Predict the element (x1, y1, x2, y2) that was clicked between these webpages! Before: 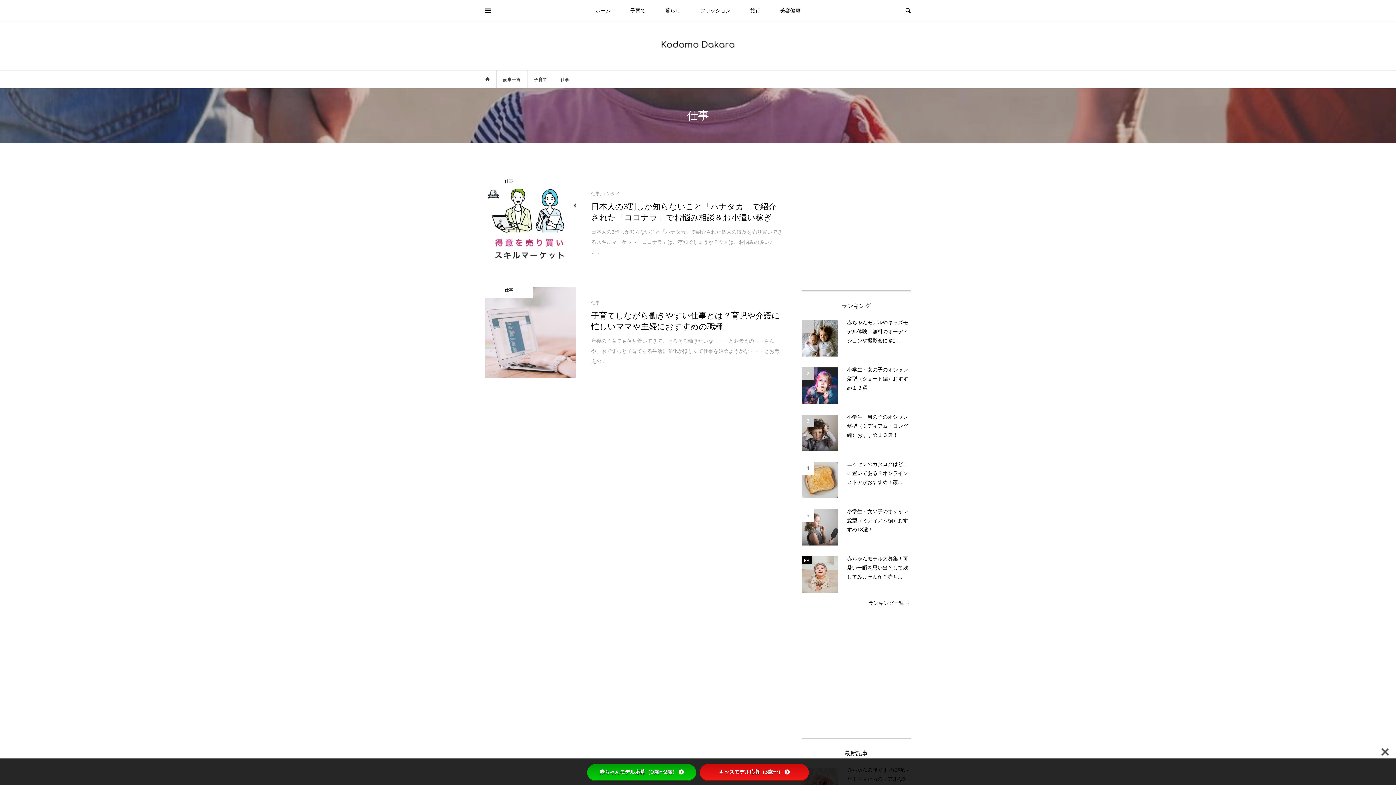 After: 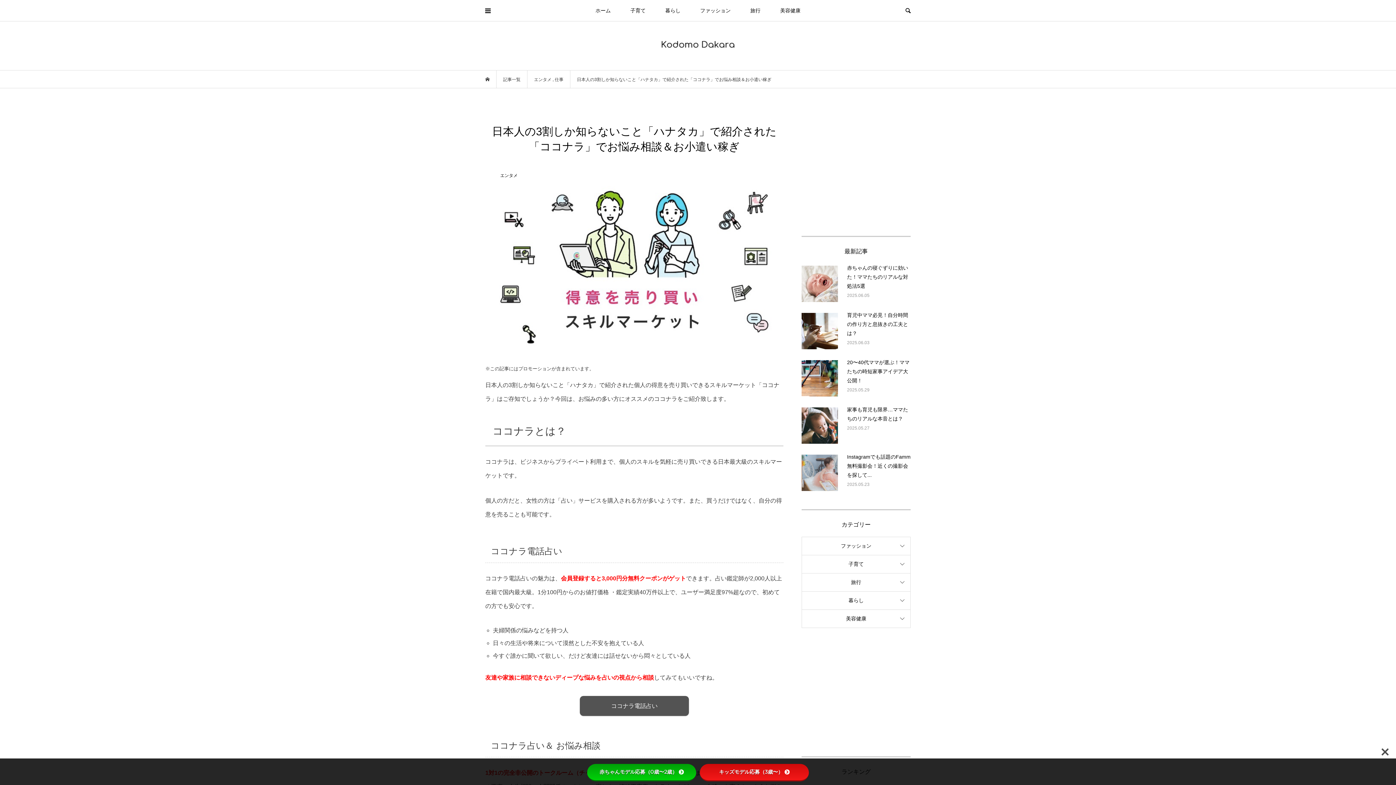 Action: bbox: (485, 178, 783, 269) label: 仕事

仕事, エンタメ

日本人の3割しか知らないこと「ハナタカ」で紹介された「ココナラ」でお悩み相談＆お小遣い稼ぎ

日本人の3割しか知らないこと「ハナタカ」で紹介された個人の得意を売り買いできるスキルマーケット「ココナラ」はご存知でしょうか？今回は、お悩みの多い方に...